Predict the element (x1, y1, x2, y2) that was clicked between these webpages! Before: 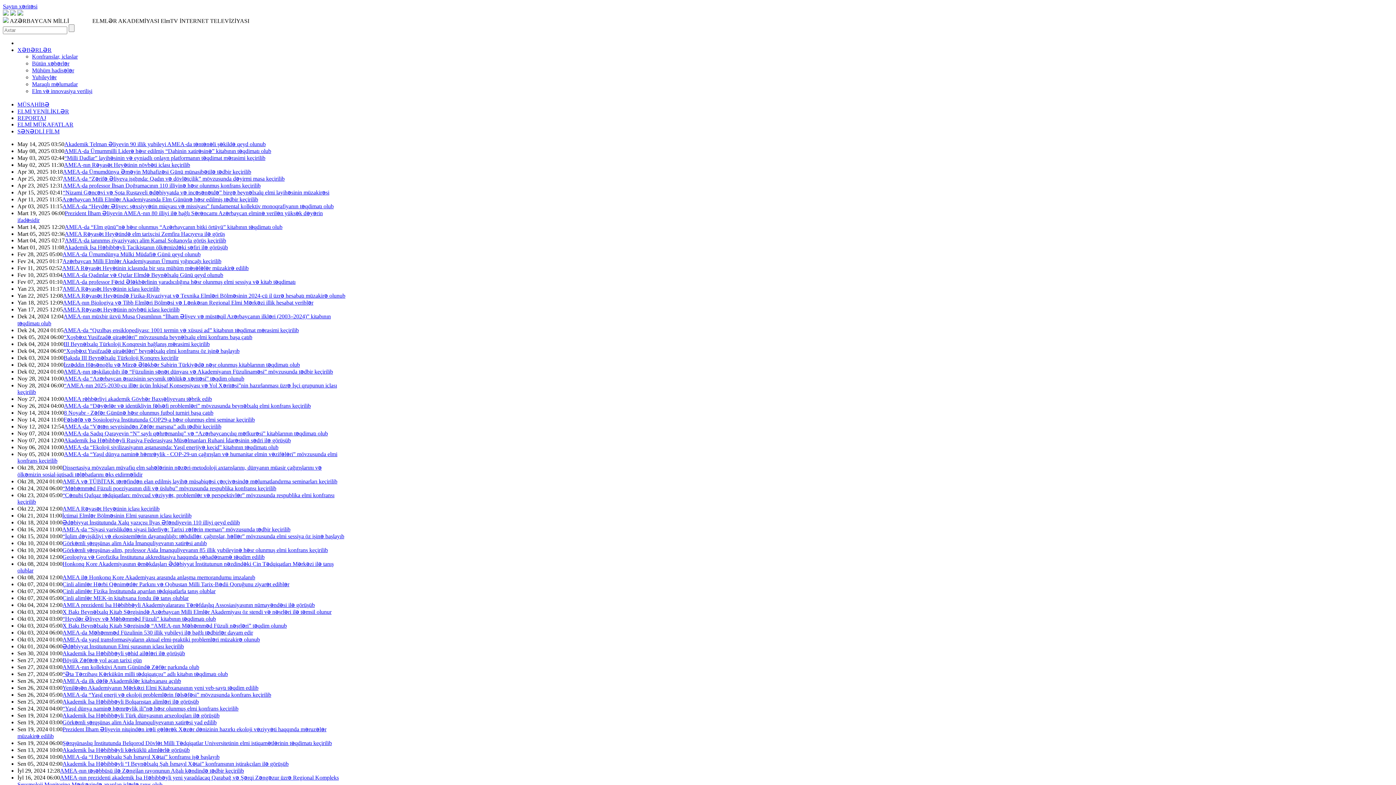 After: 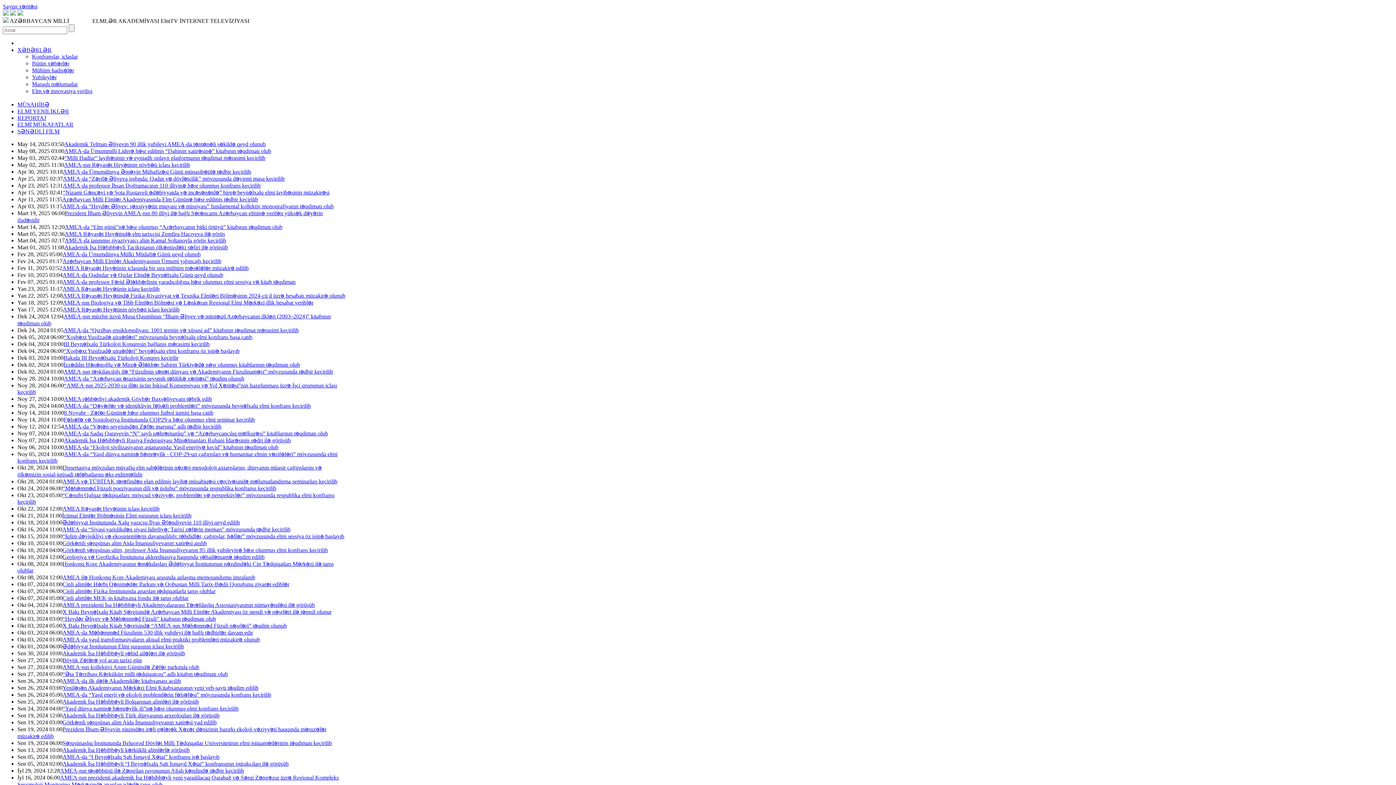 Action: label: Görkəmli şərqşünas alim Aida İmanquliyevanın xatirəsi anılıb bbox: (62, 540, 206, 546)